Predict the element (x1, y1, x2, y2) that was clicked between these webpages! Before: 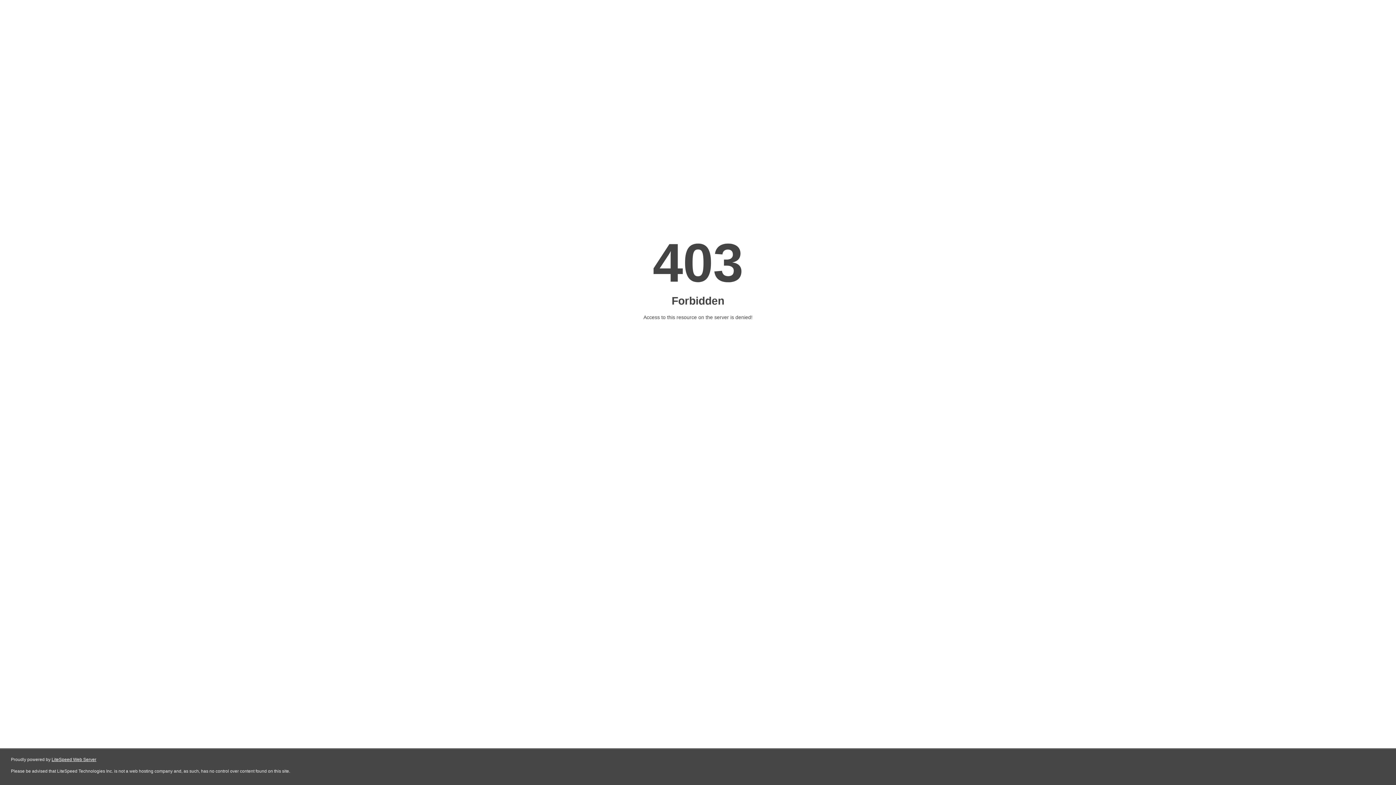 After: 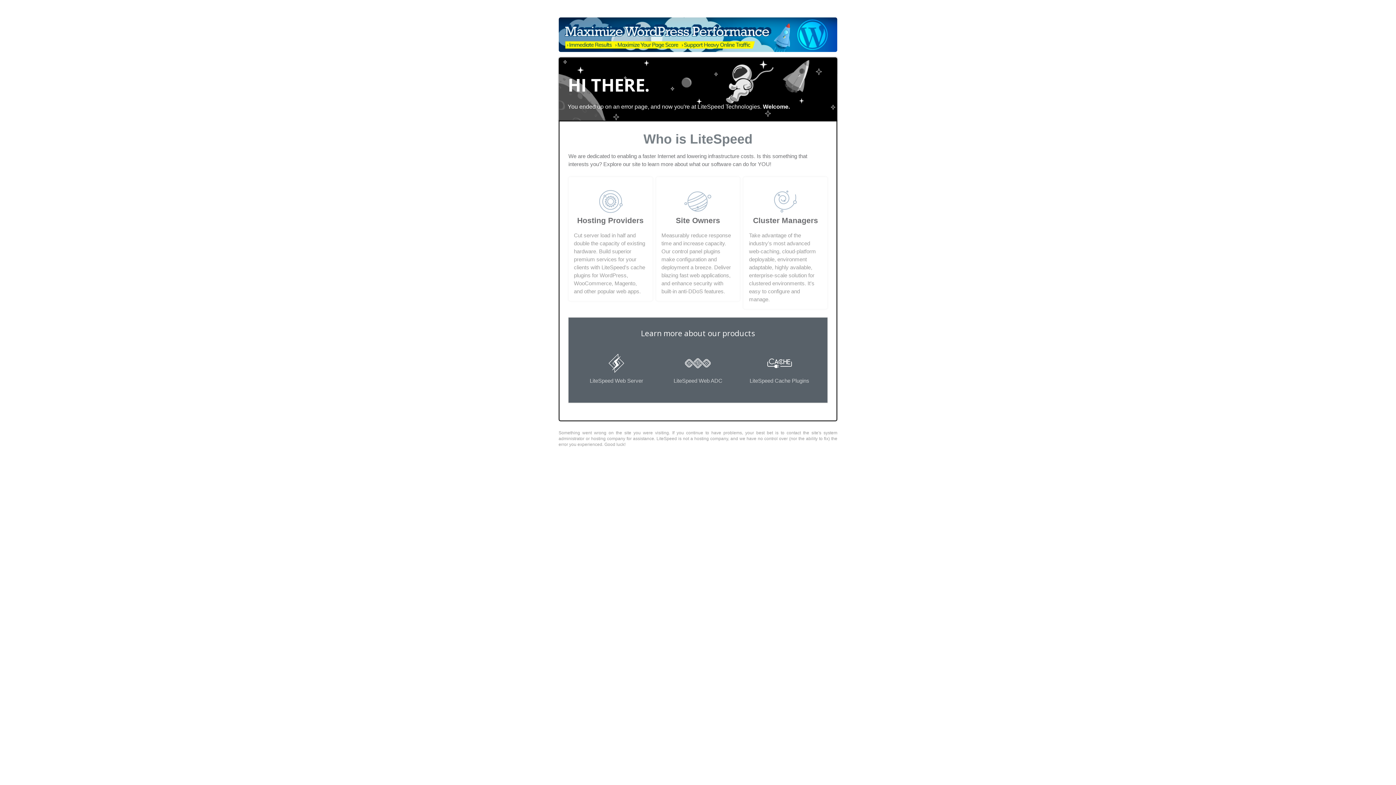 Action: bbox: (51, 757, 96, 762) label: LiteSpeed Web Server